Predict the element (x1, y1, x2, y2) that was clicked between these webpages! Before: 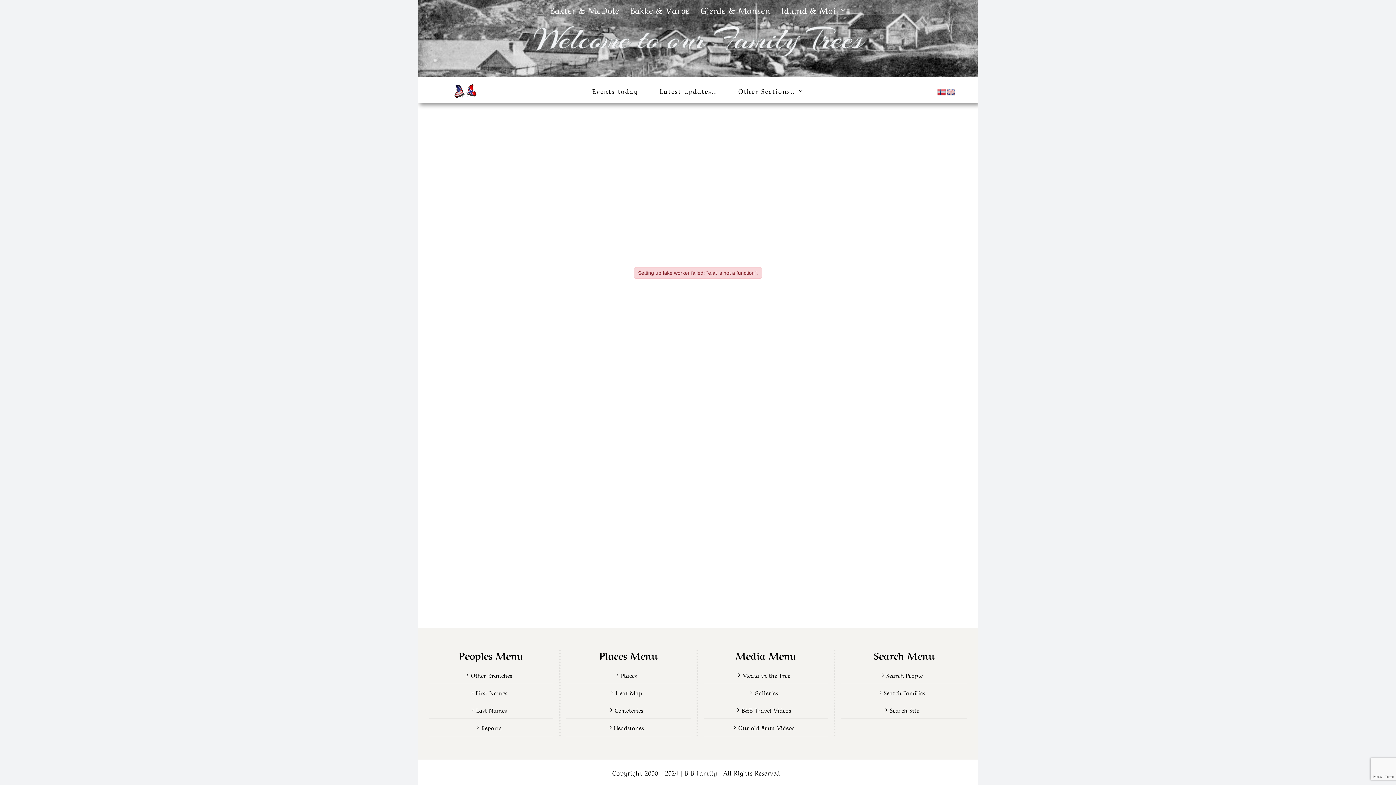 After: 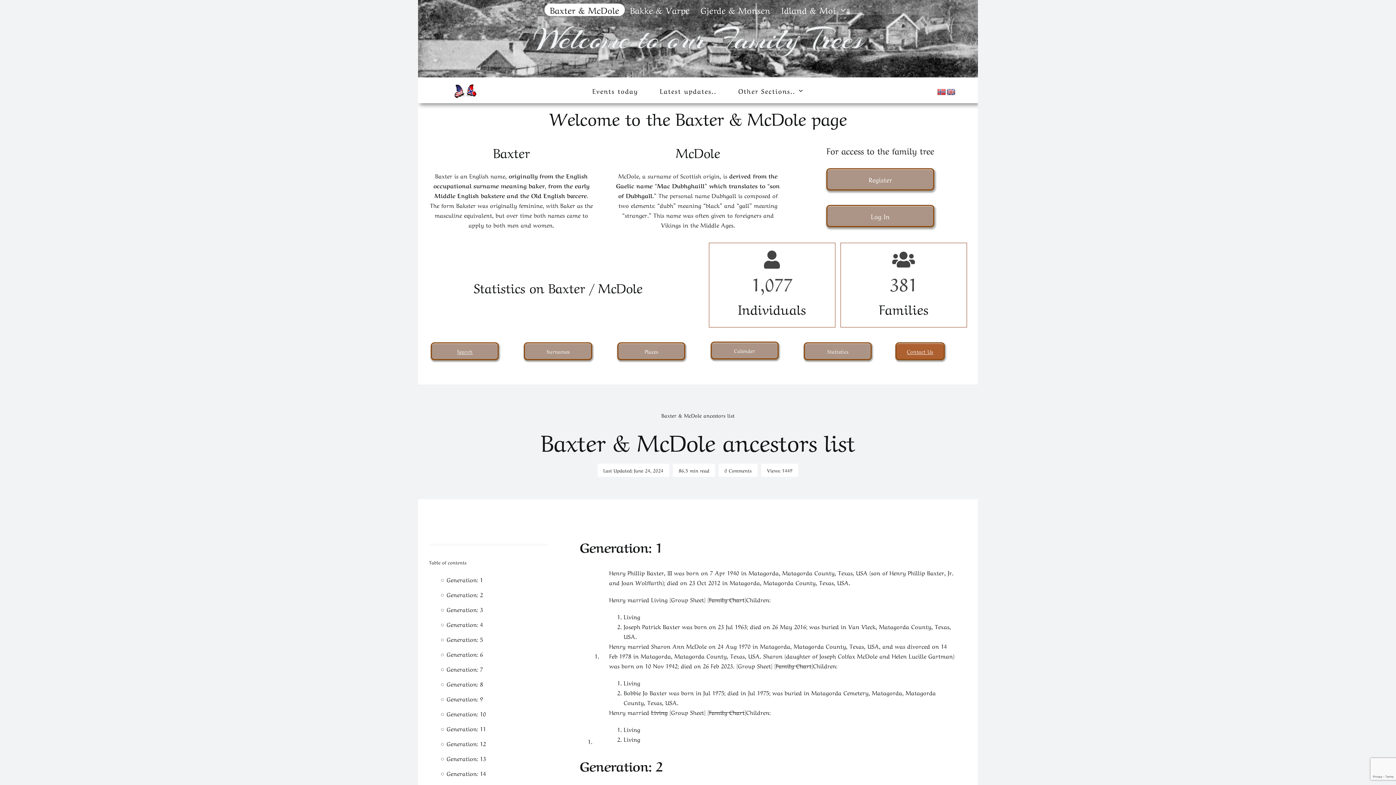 Action: label: Baxter & McDole bbox: (544, 3, 624, 16)